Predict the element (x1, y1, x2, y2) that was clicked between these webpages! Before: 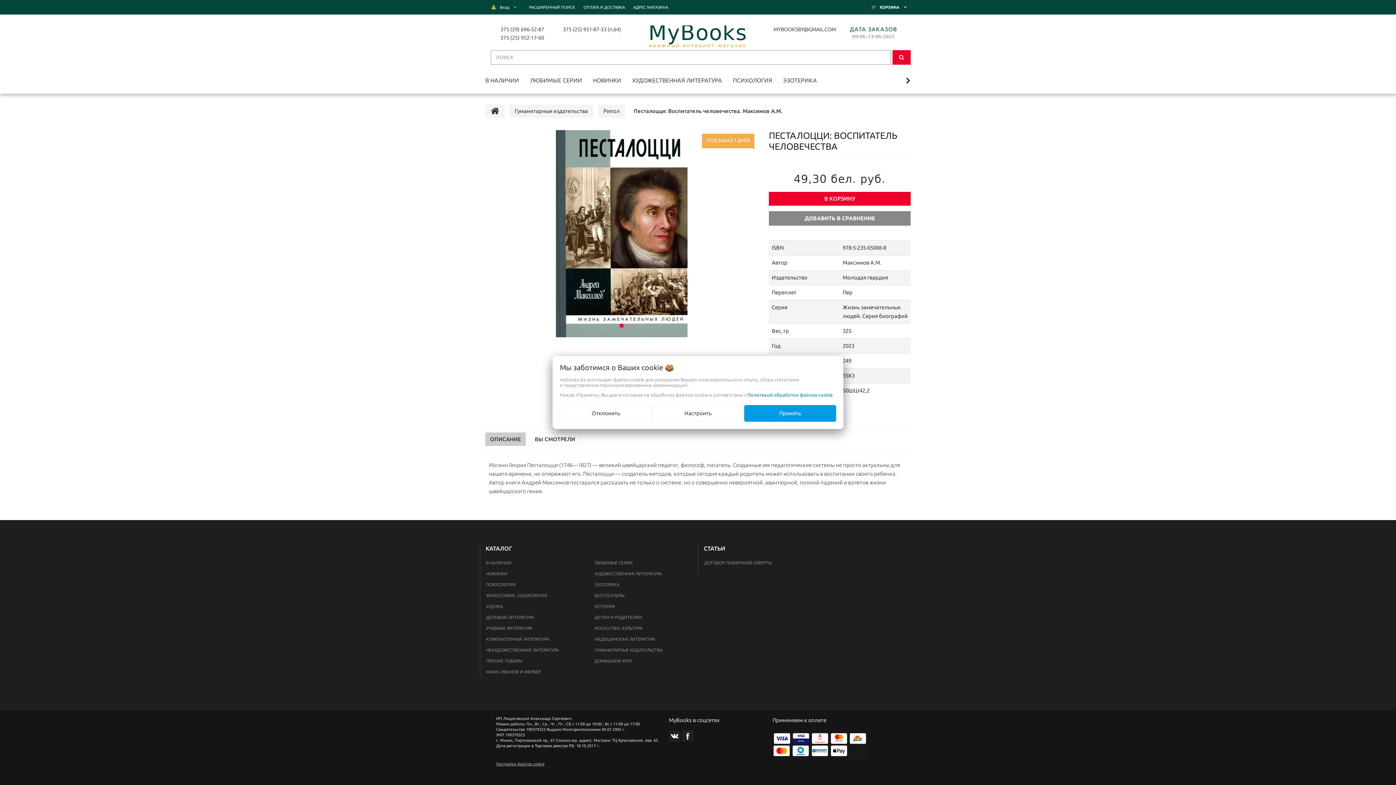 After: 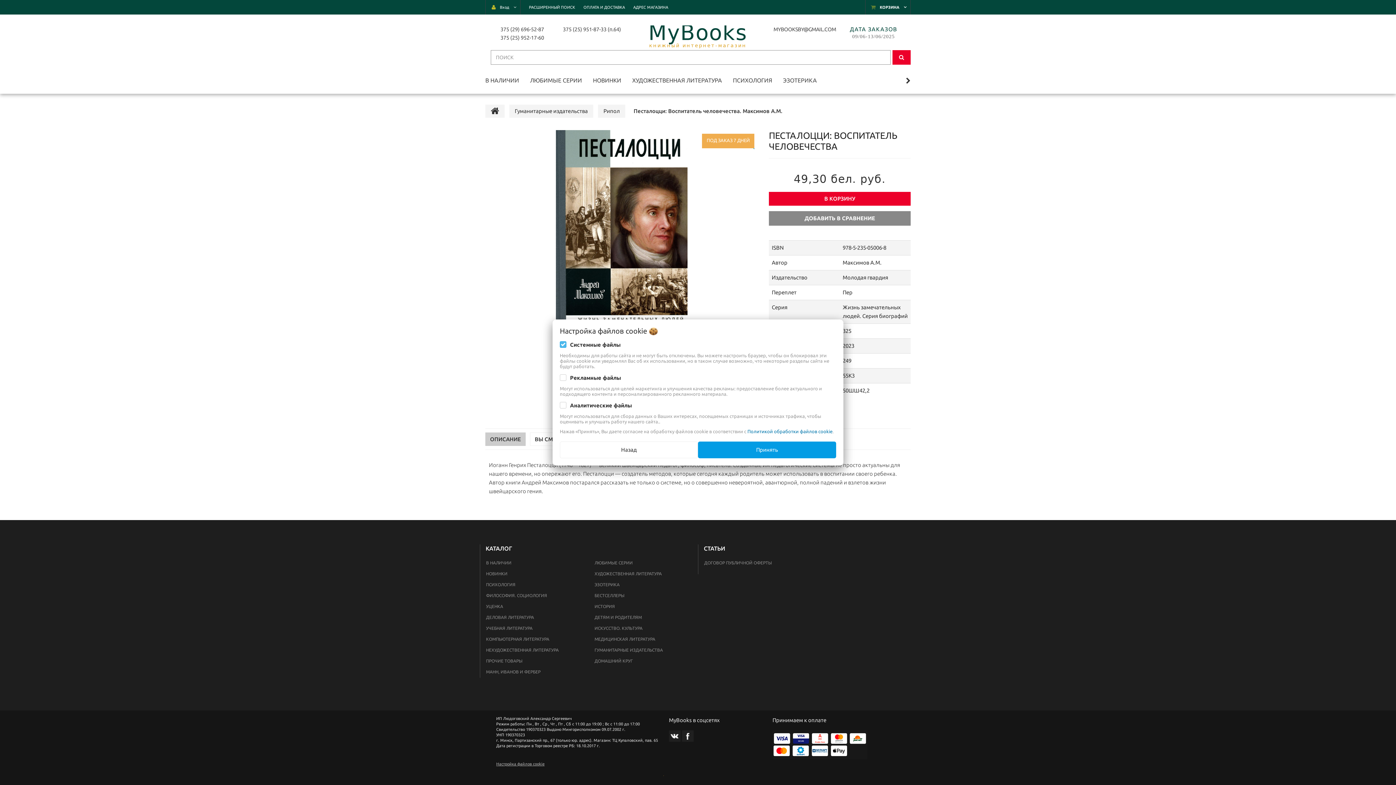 Action: bbox: (652, 405, 744, 422) label: Настроить